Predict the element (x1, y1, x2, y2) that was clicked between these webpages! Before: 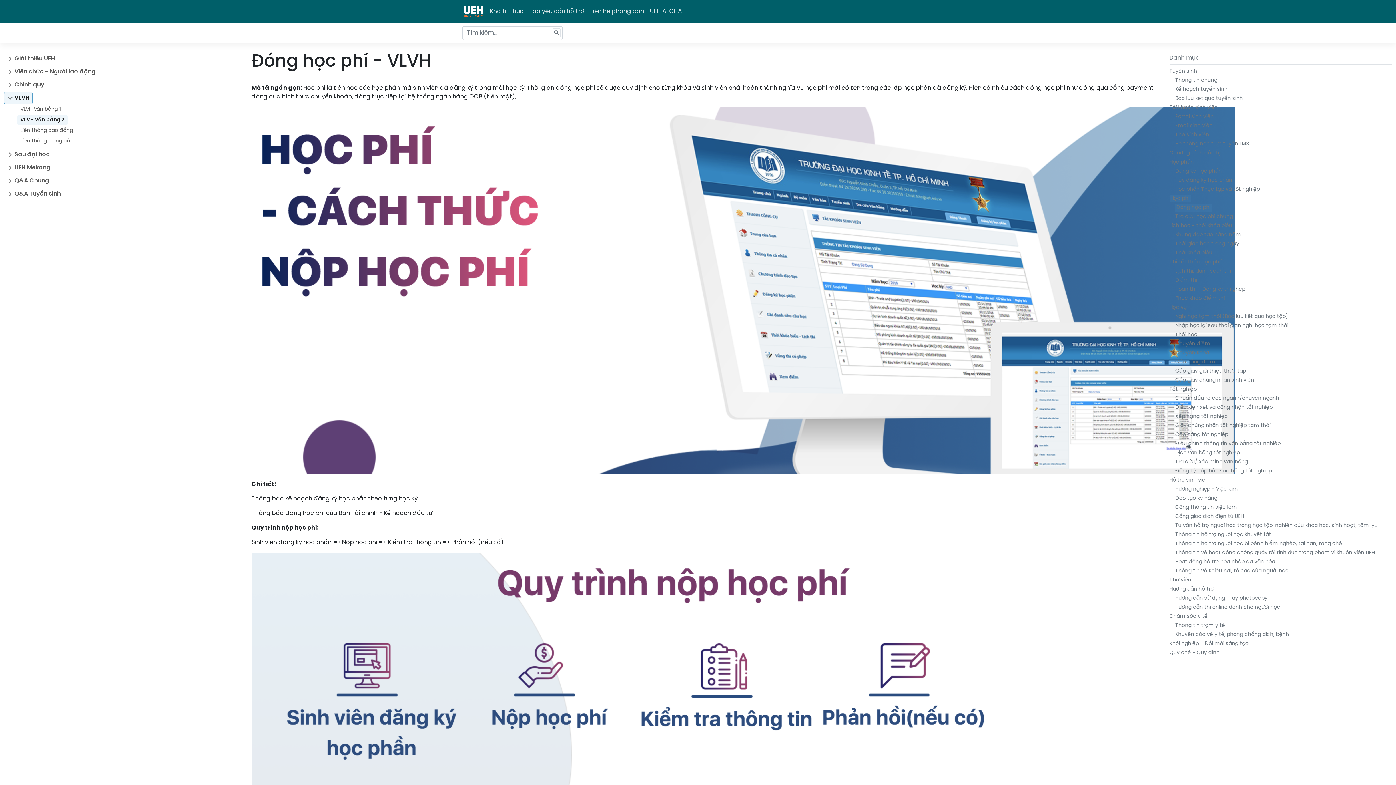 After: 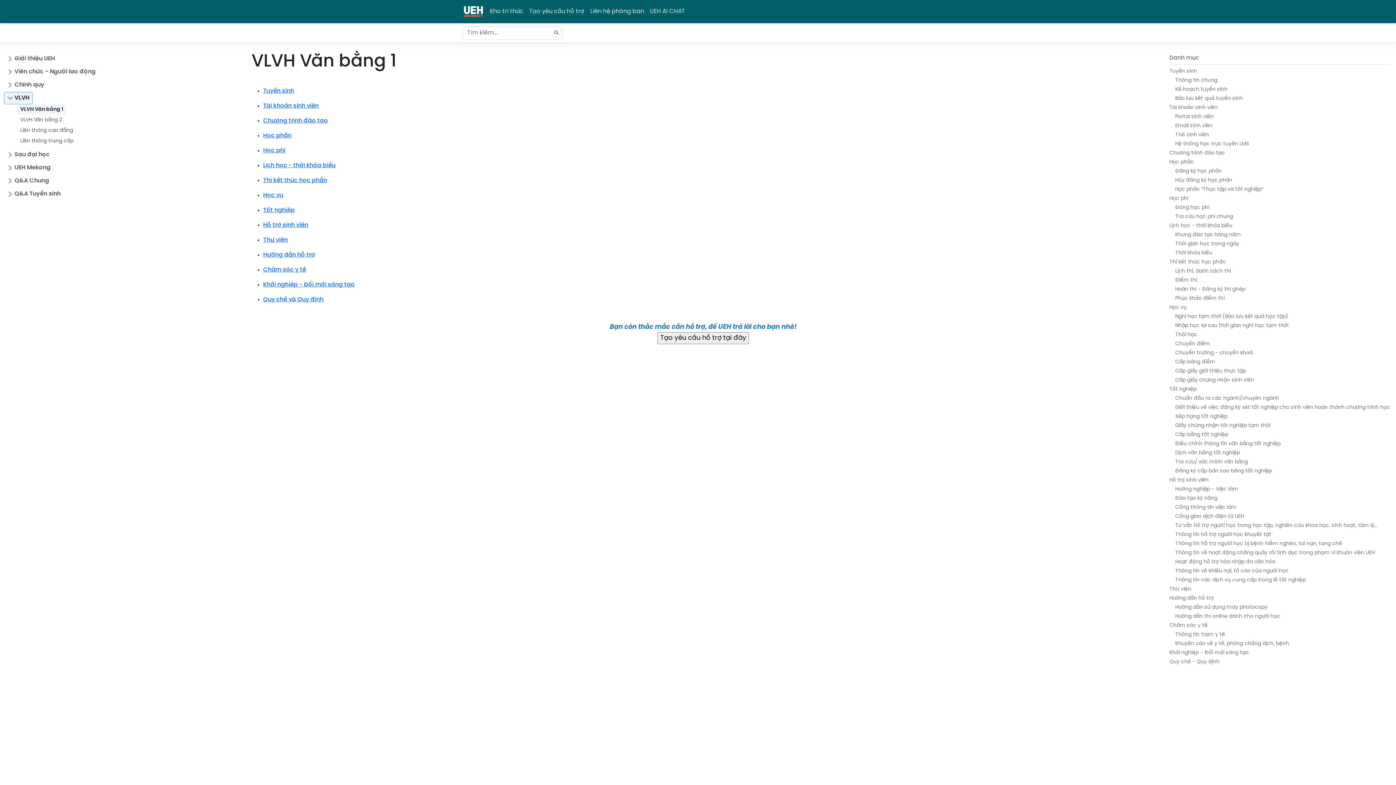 Action: label: VLVH Văn bằng 1 bbox: (17, 104, 63, 114)